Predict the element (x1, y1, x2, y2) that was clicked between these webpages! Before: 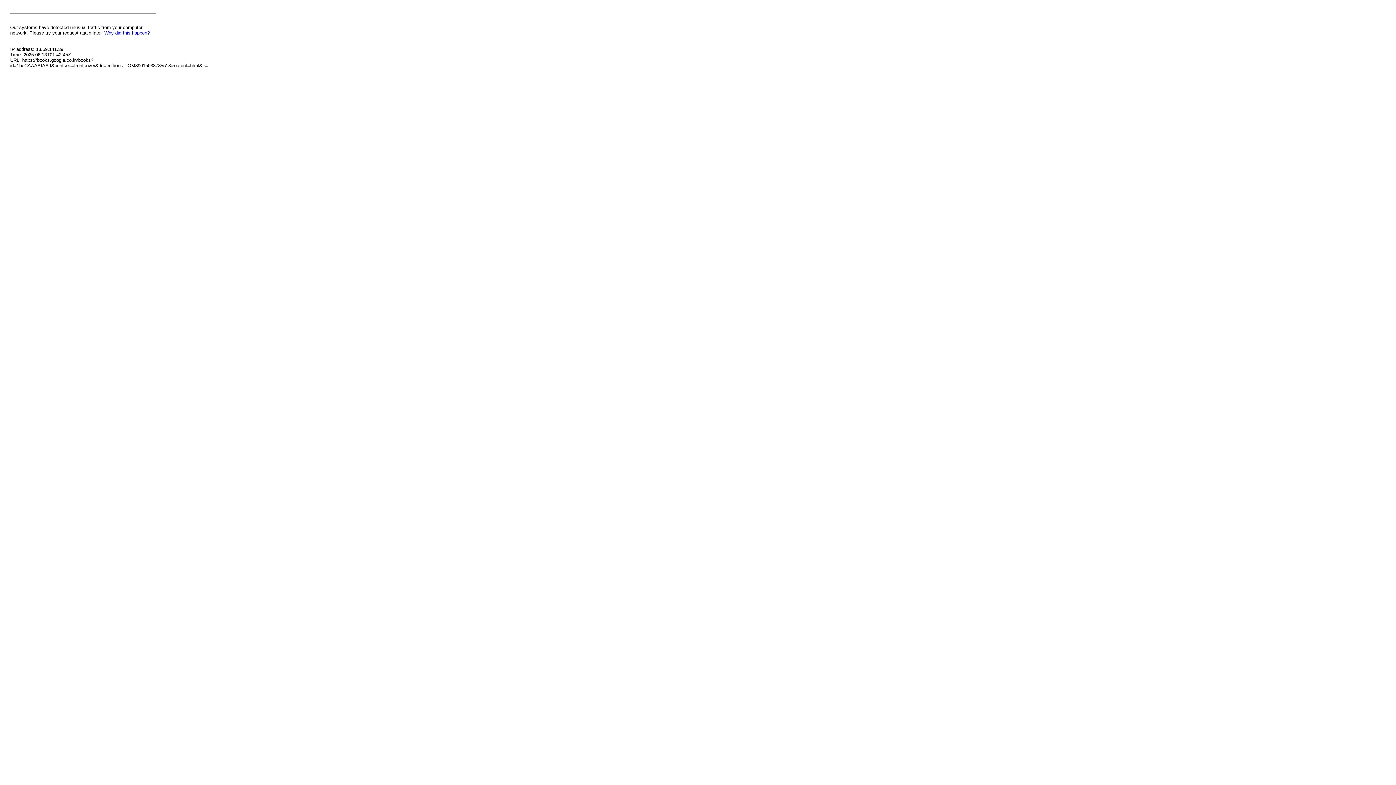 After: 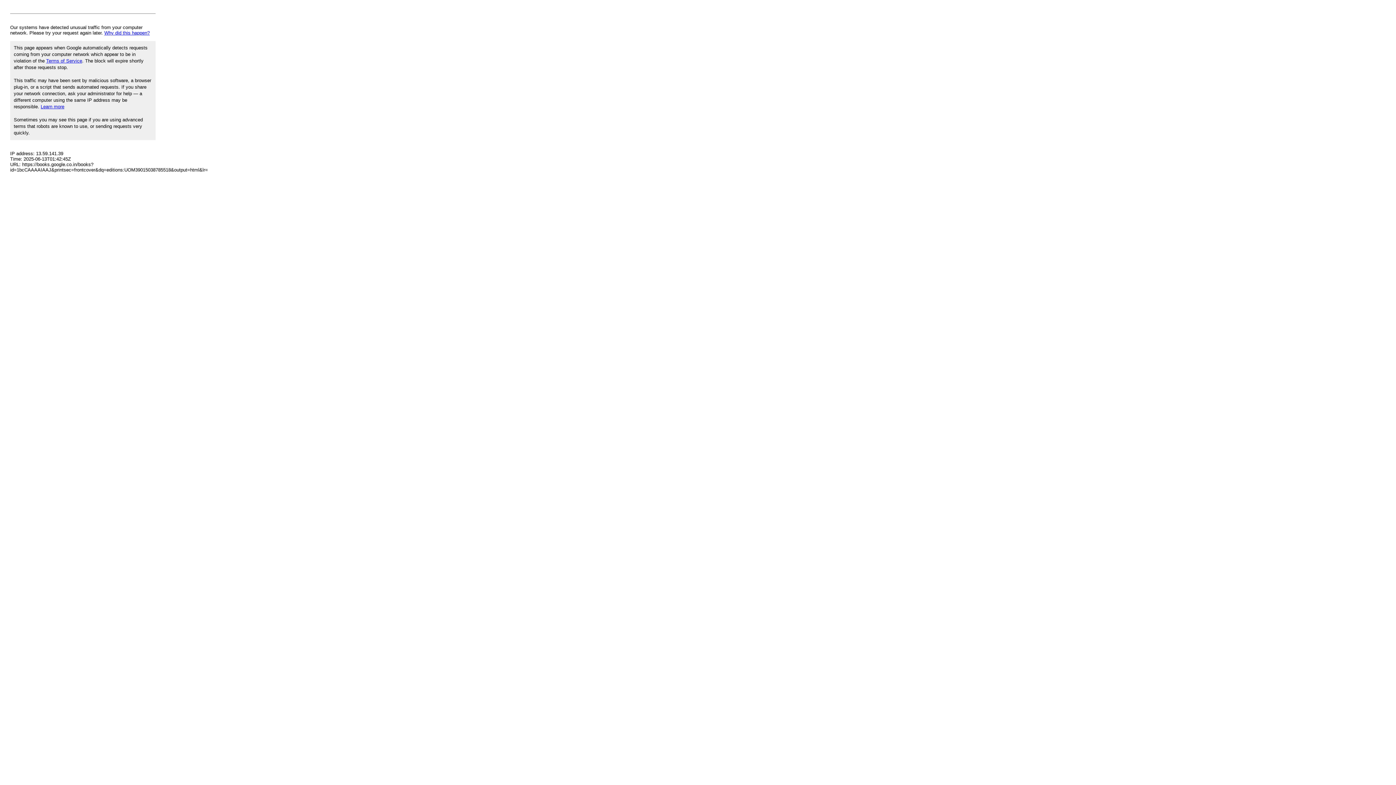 Action: bbox: (104, 30, 149, 35) label: Why did this happen?